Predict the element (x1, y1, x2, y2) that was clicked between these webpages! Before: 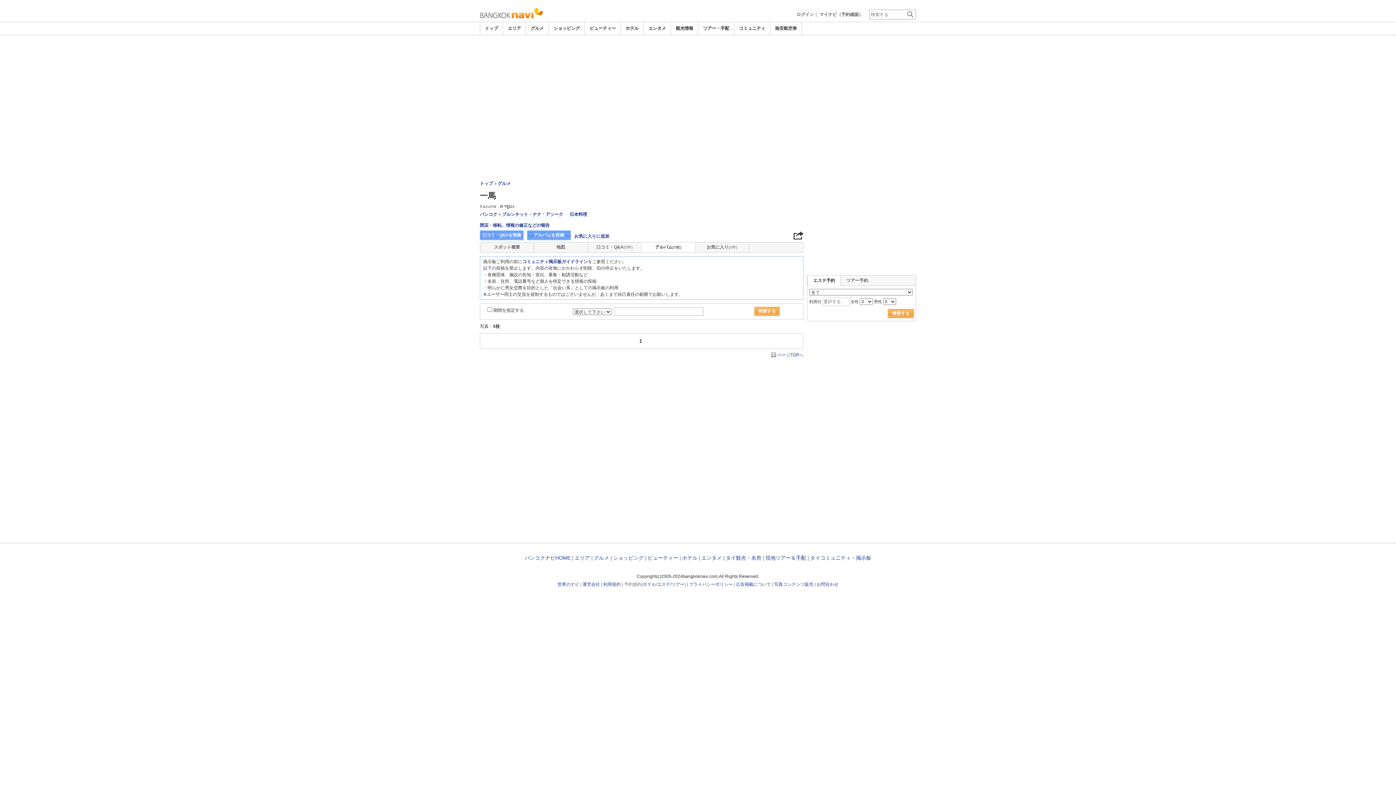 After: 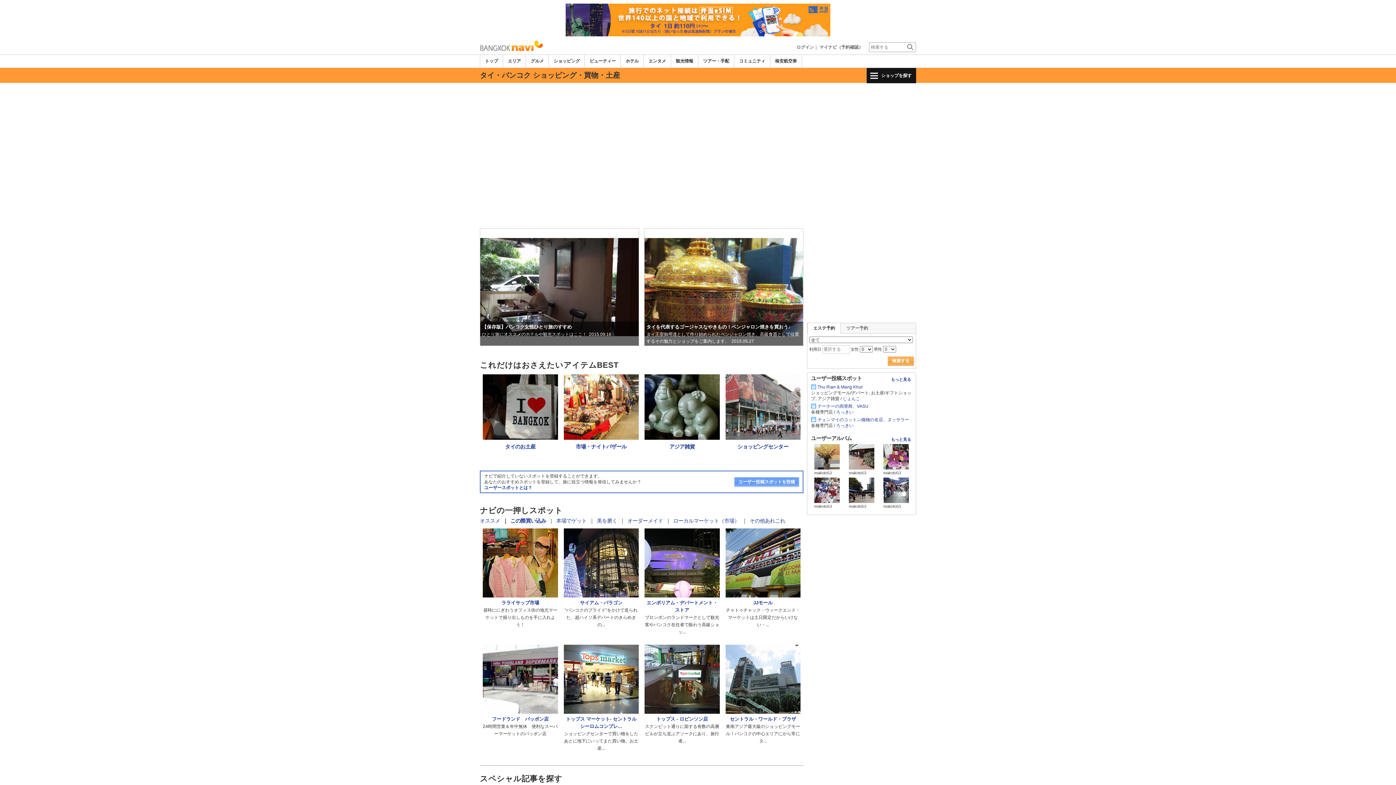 Action: bbox: (553, 25, 580, 30) label: ショッピング